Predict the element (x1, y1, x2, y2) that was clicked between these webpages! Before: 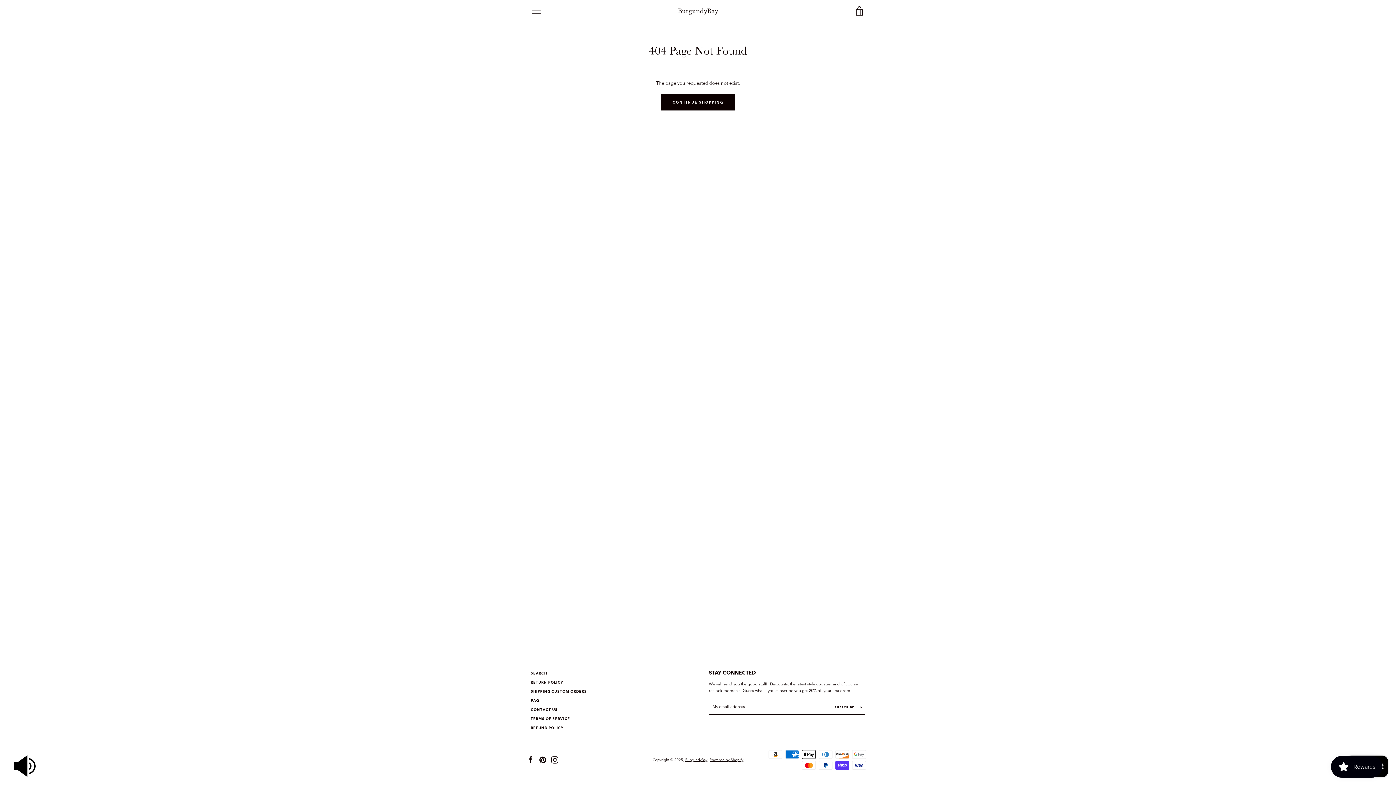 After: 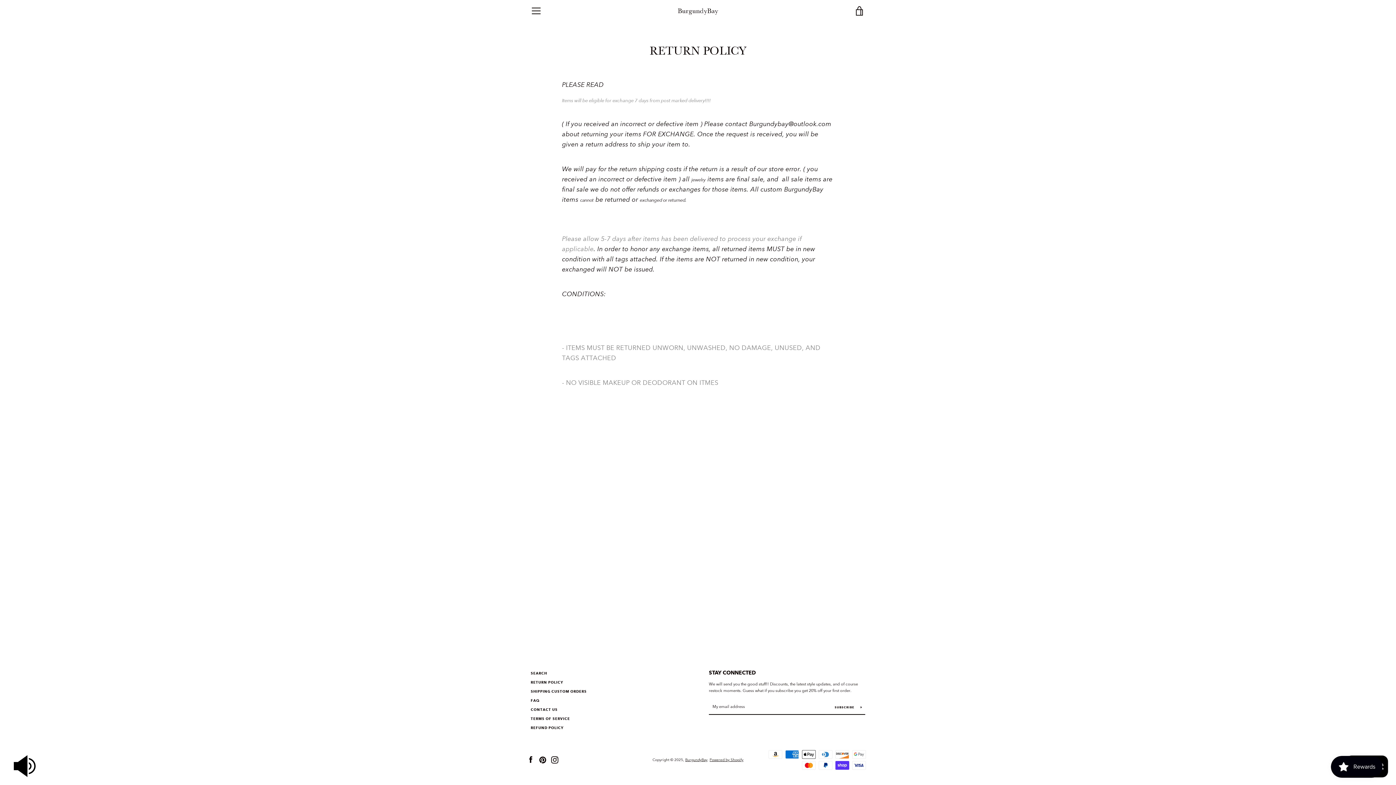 Action: label: RETURN POLICY bbox: (530, 680, 563, 685)